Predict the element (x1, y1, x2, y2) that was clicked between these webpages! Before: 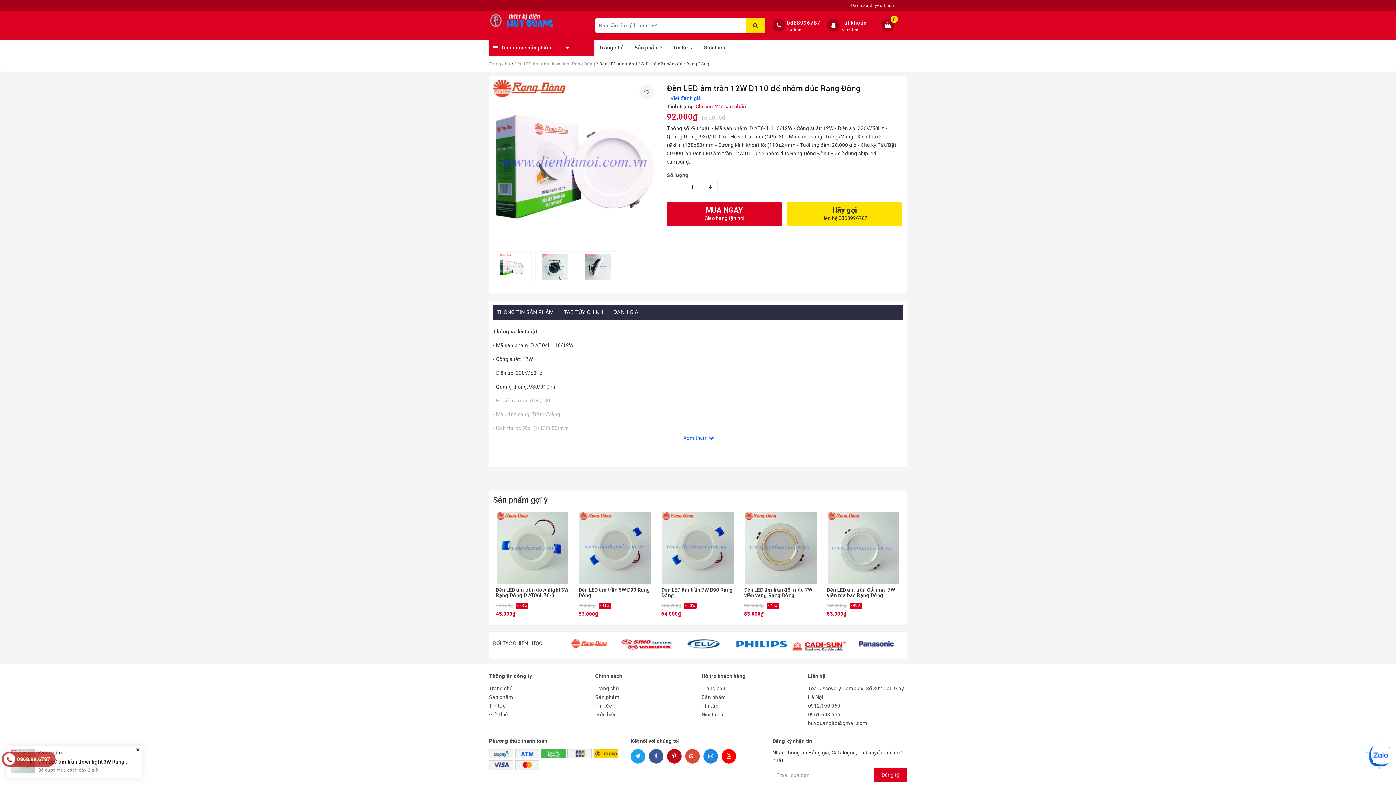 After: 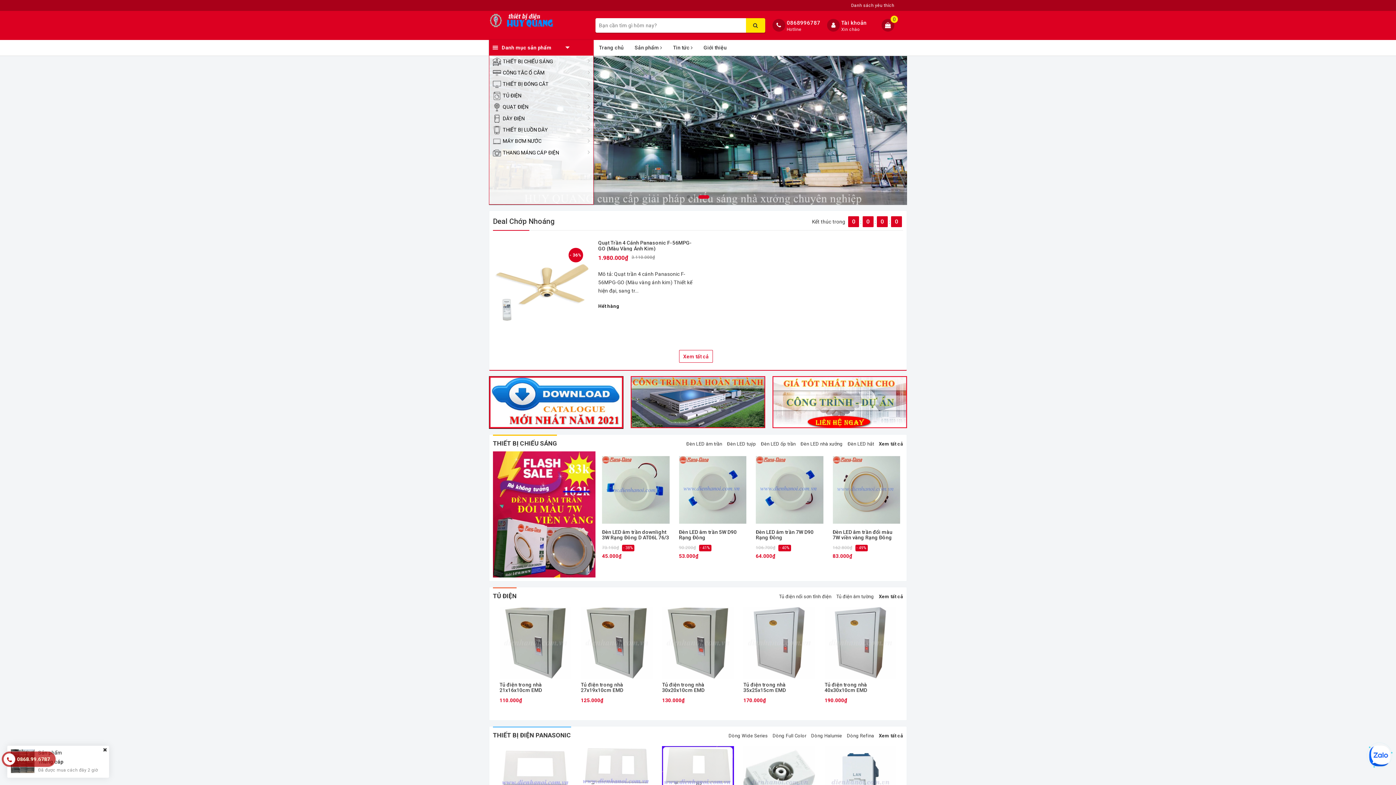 Action: bbox: (593, 40, 629, 55) label: Trang chủ